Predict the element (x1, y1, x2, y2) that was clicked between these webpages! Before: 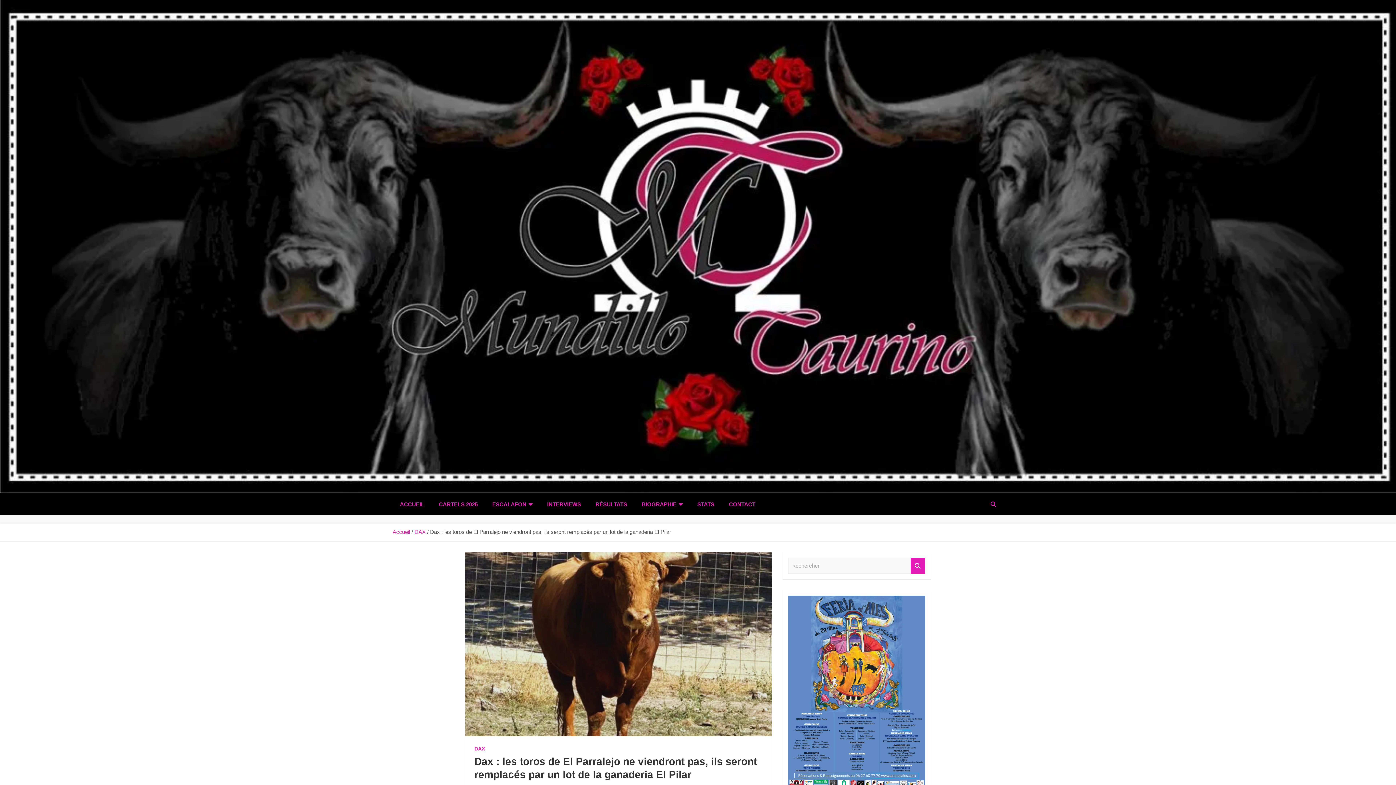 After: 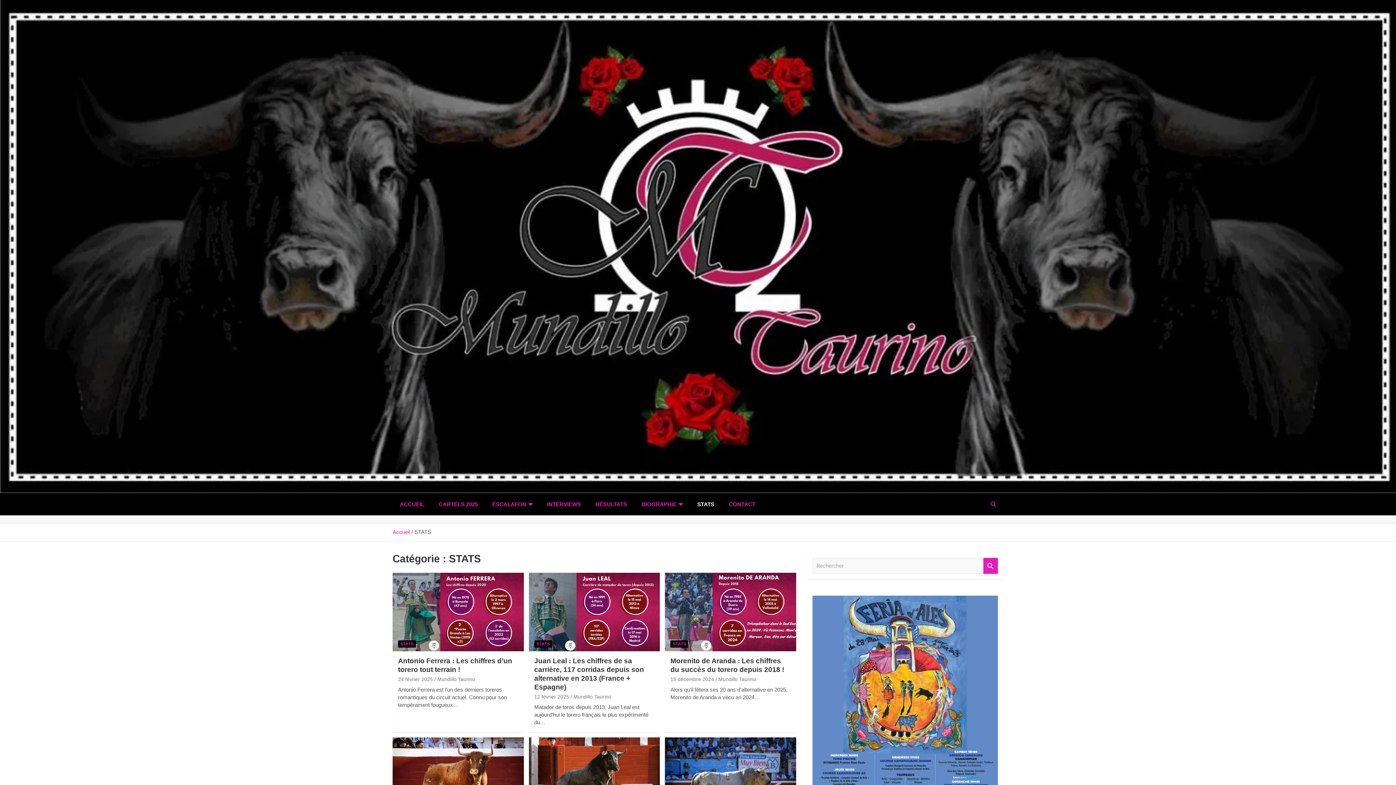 Action: label: STATS bbox: (690, 493, 721, 515)